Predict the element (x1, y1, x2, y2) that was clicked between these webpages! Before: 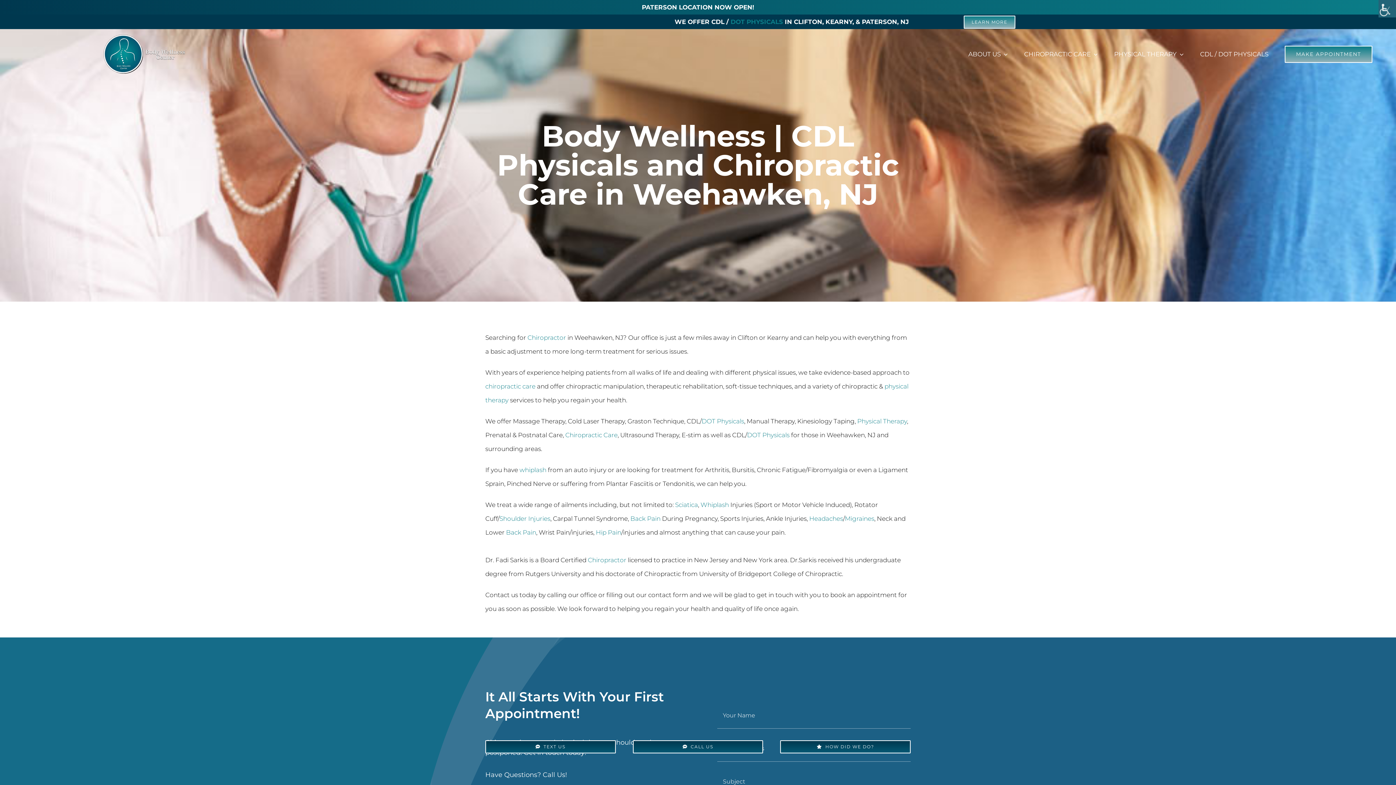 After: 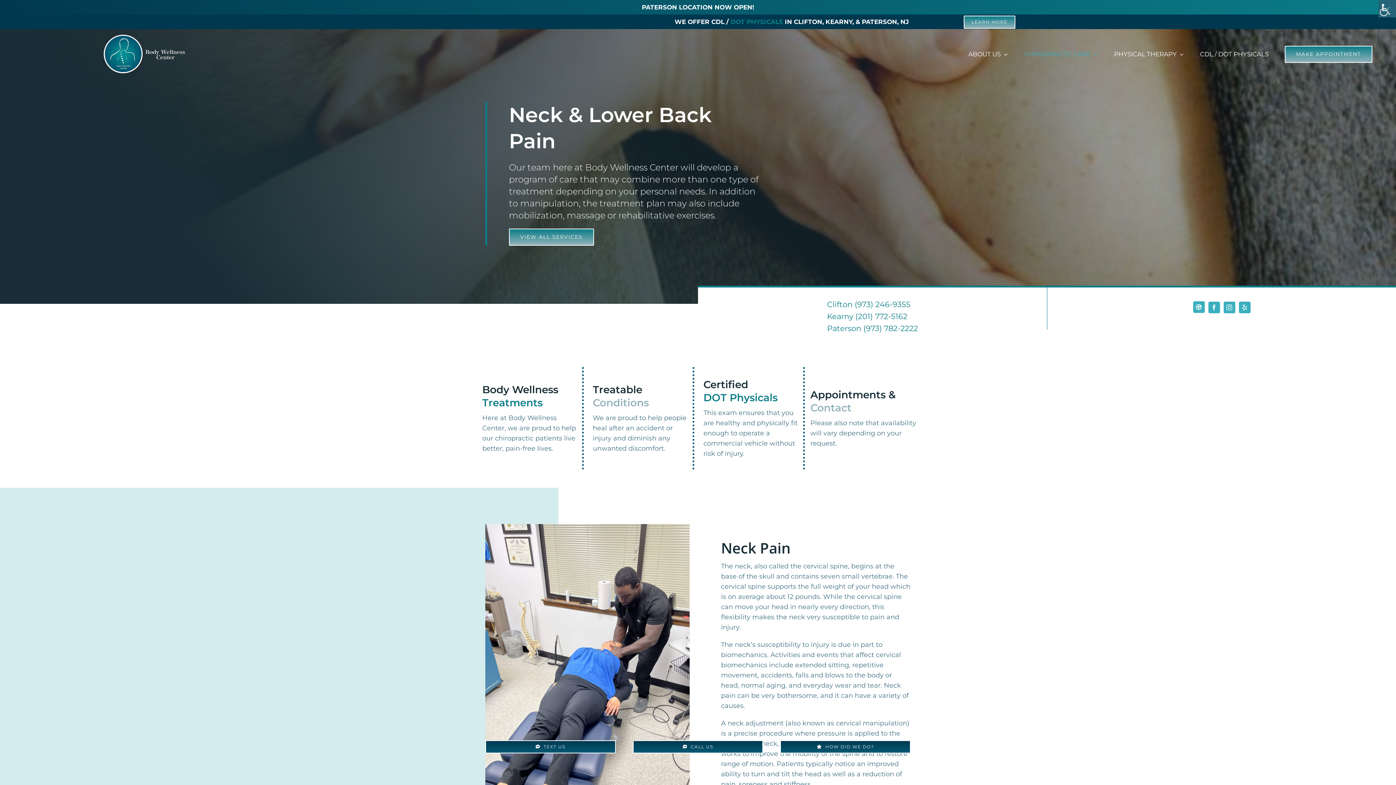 Action: label: Back Pain bbox: (506, 529, 536, 536)